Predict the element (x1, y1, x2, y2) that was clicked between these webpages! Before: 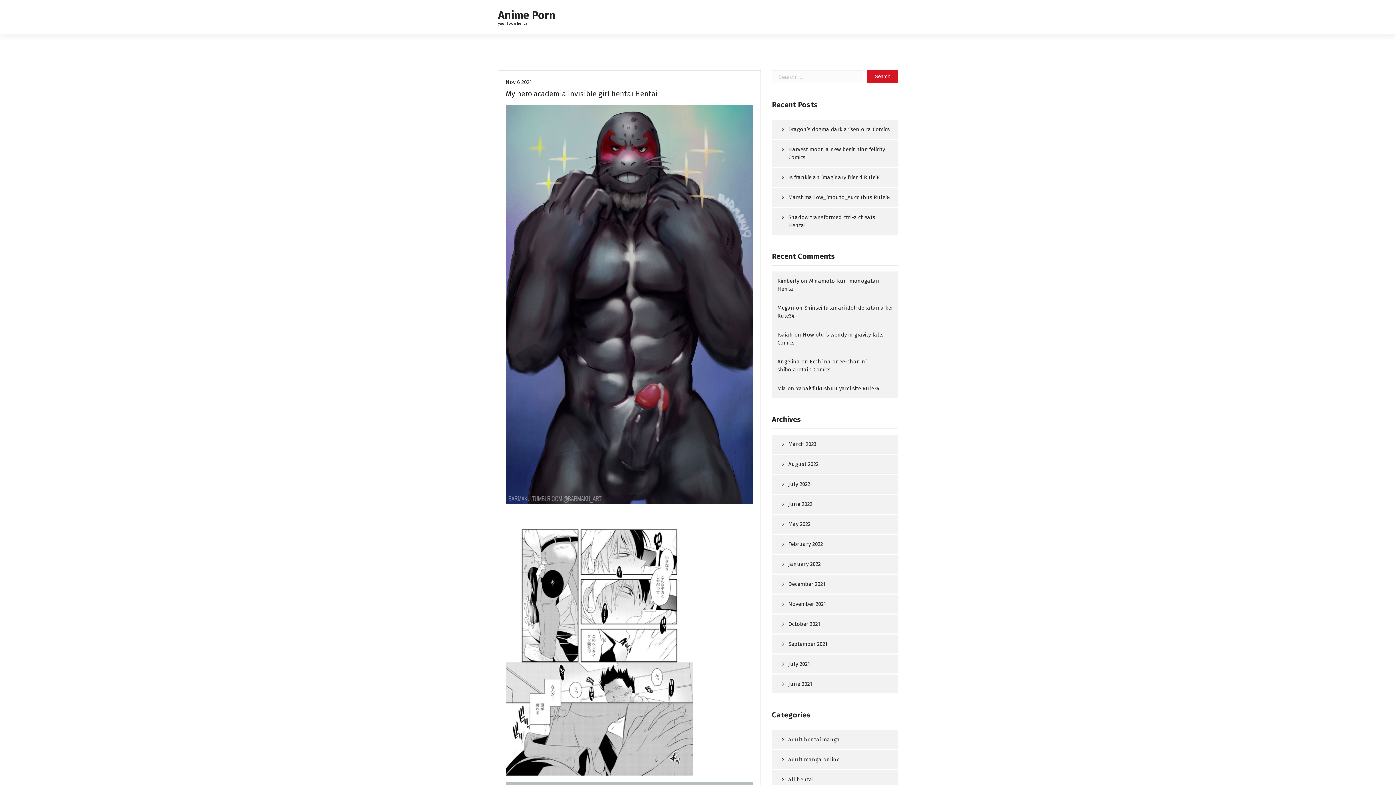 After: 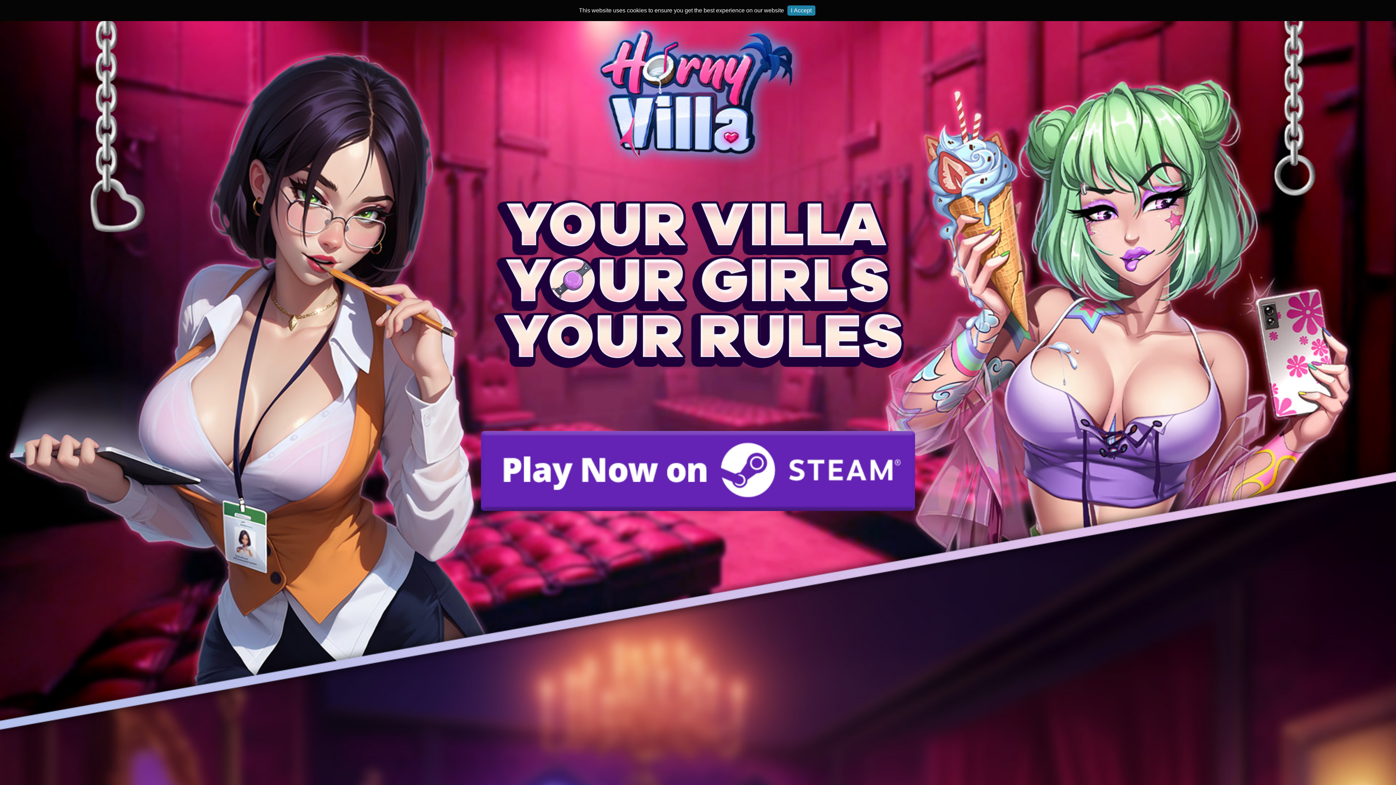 Action: label: September 2021 bbox: (772, 634, 892, 653)